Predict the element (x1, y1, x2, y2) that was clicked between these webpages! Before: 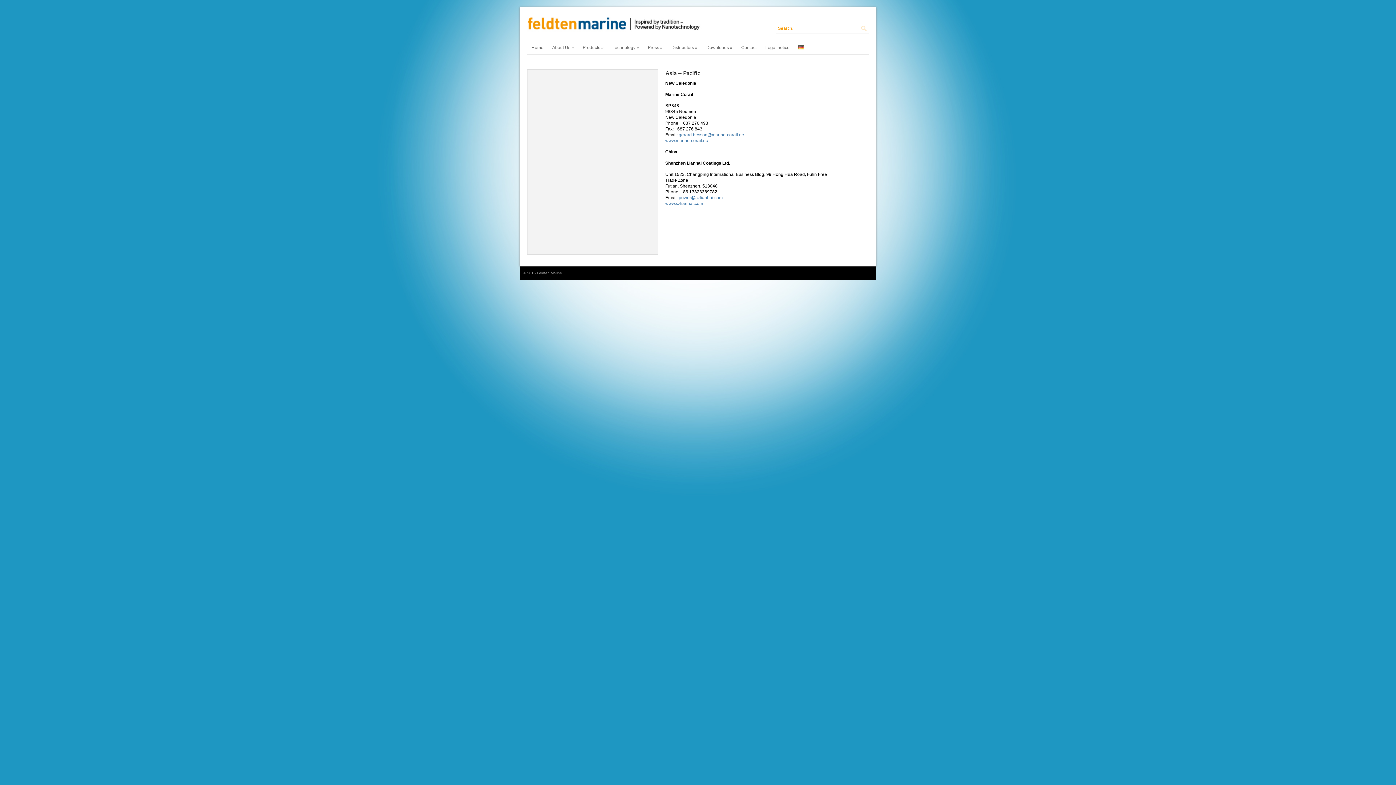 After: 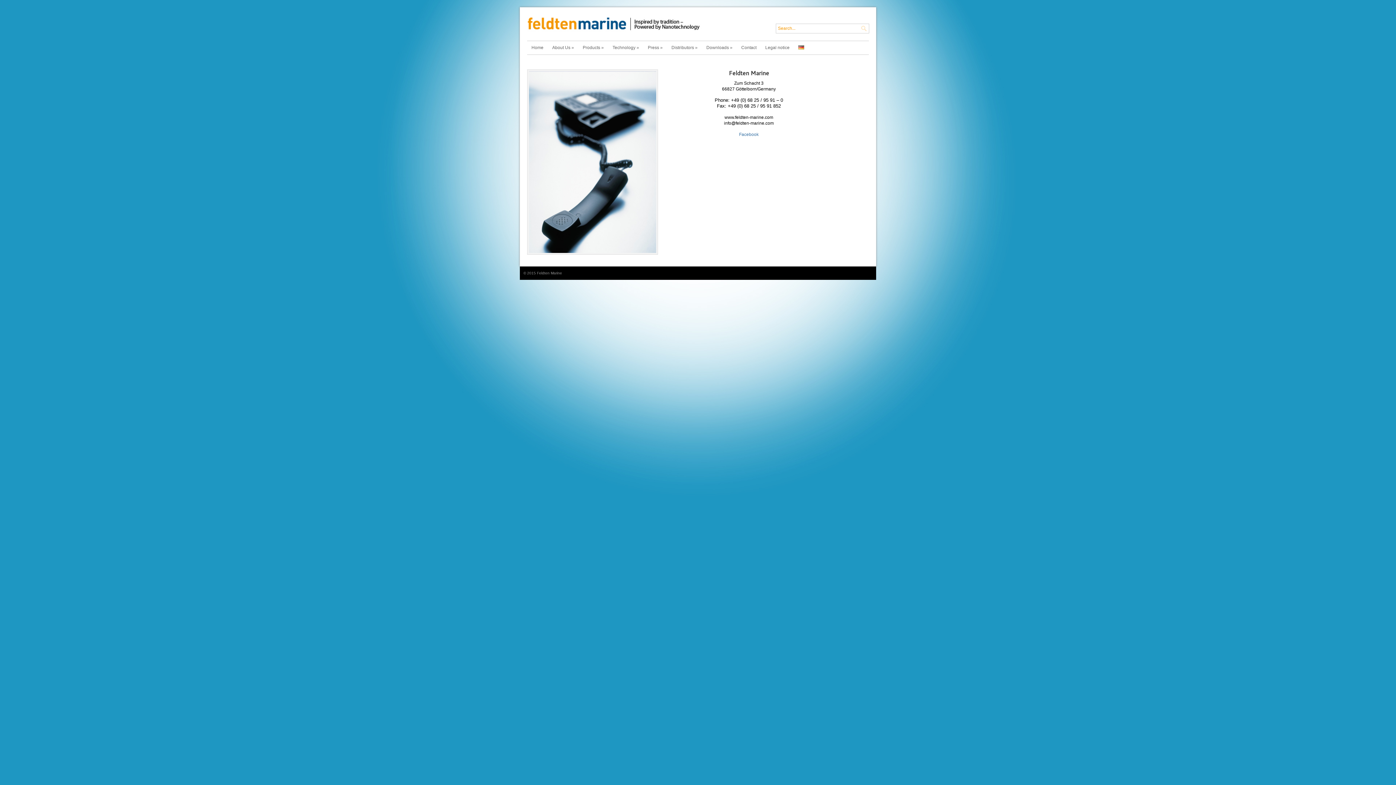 Action: label: Contact bbox: (737, 41, 761, 54)